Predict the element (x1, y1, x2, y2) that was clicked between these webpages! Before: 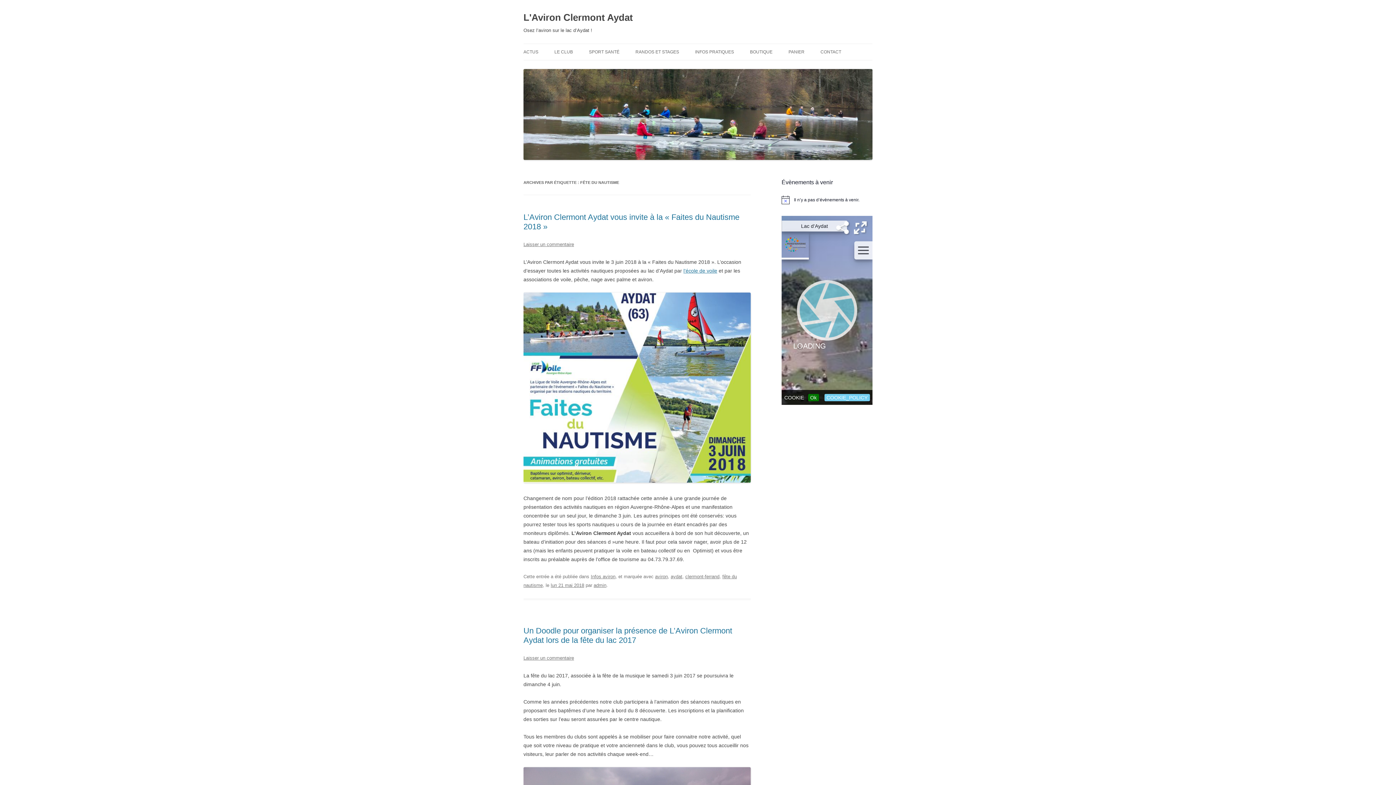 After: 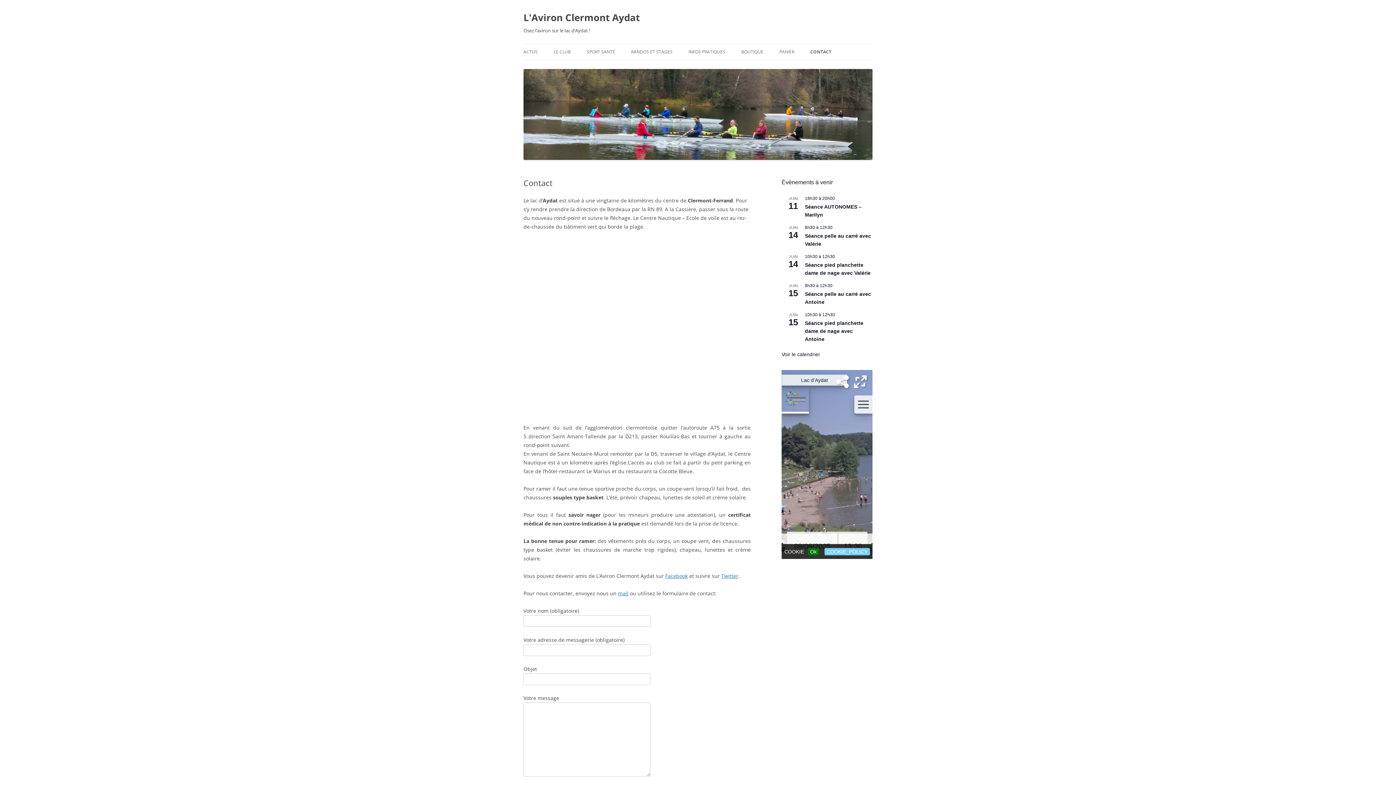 Action: bbox: (820, 44, 841, 60) label: CONTACT